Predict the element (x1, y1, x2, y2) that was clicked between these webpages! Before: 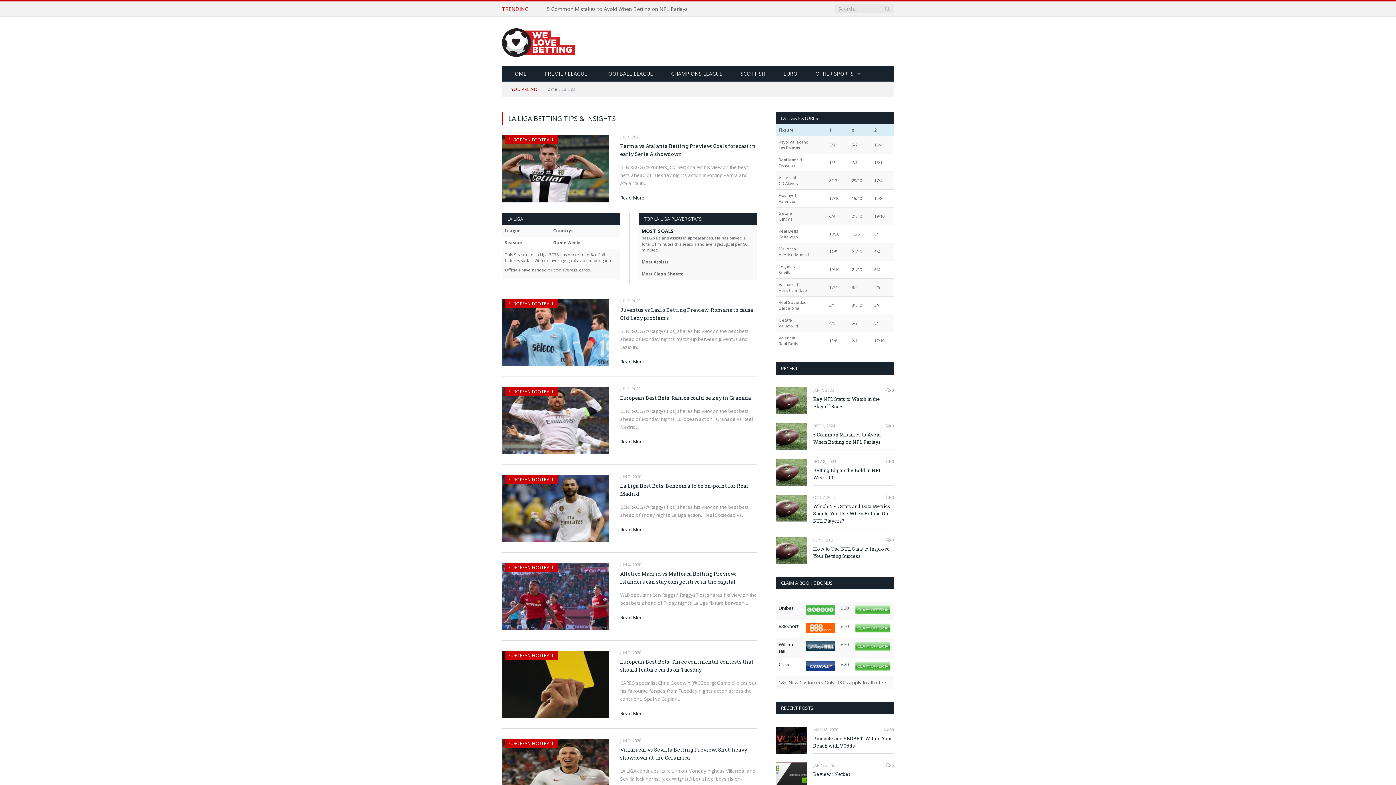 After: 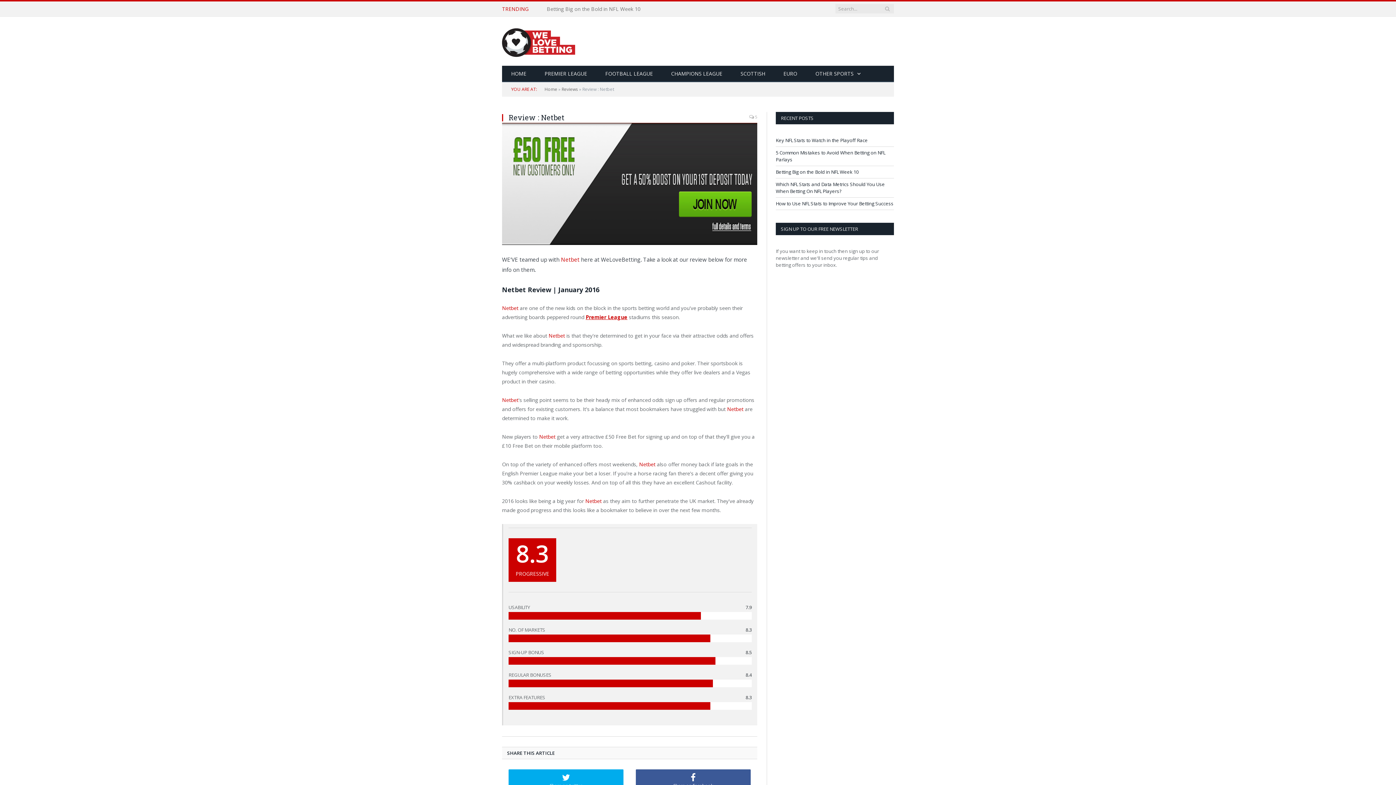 Action: bbox: (776, 762, 806, 789)